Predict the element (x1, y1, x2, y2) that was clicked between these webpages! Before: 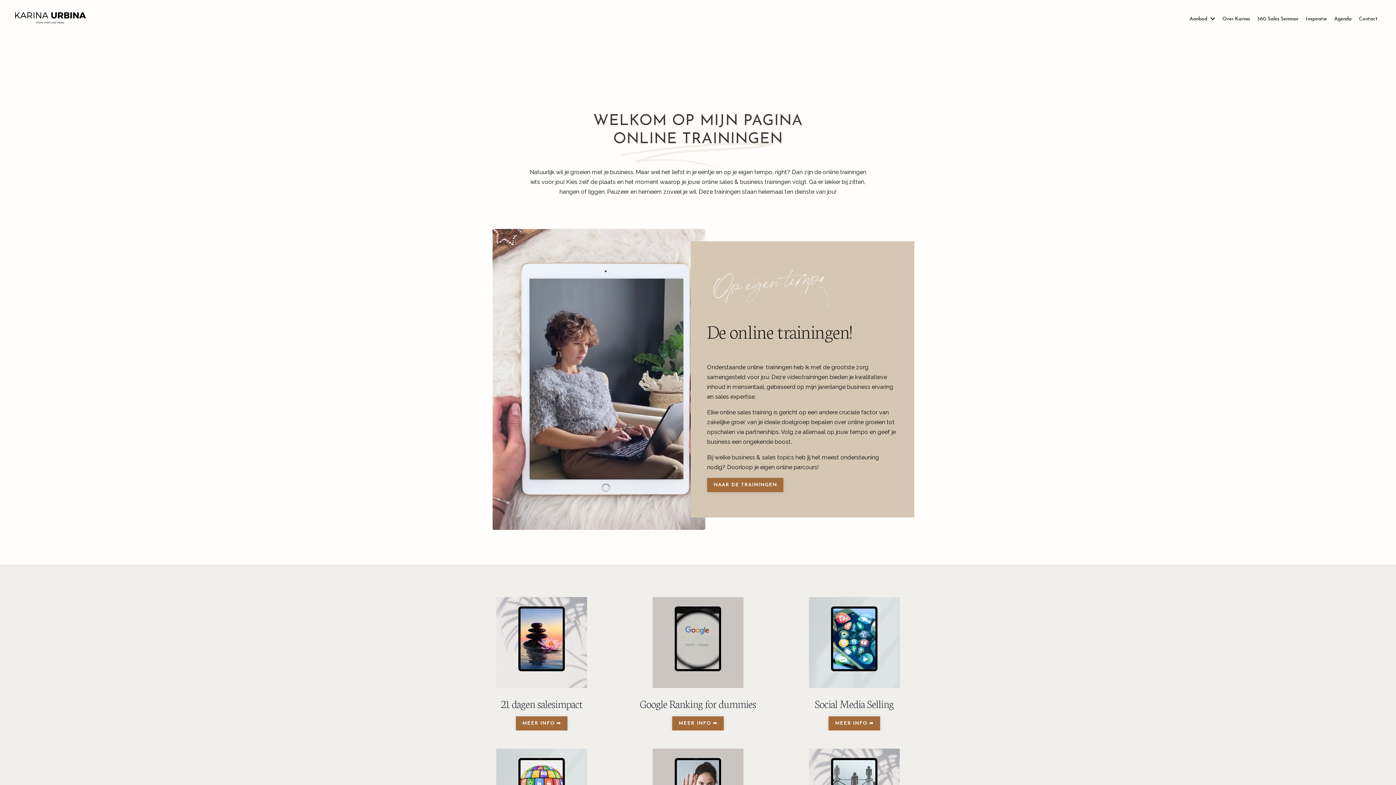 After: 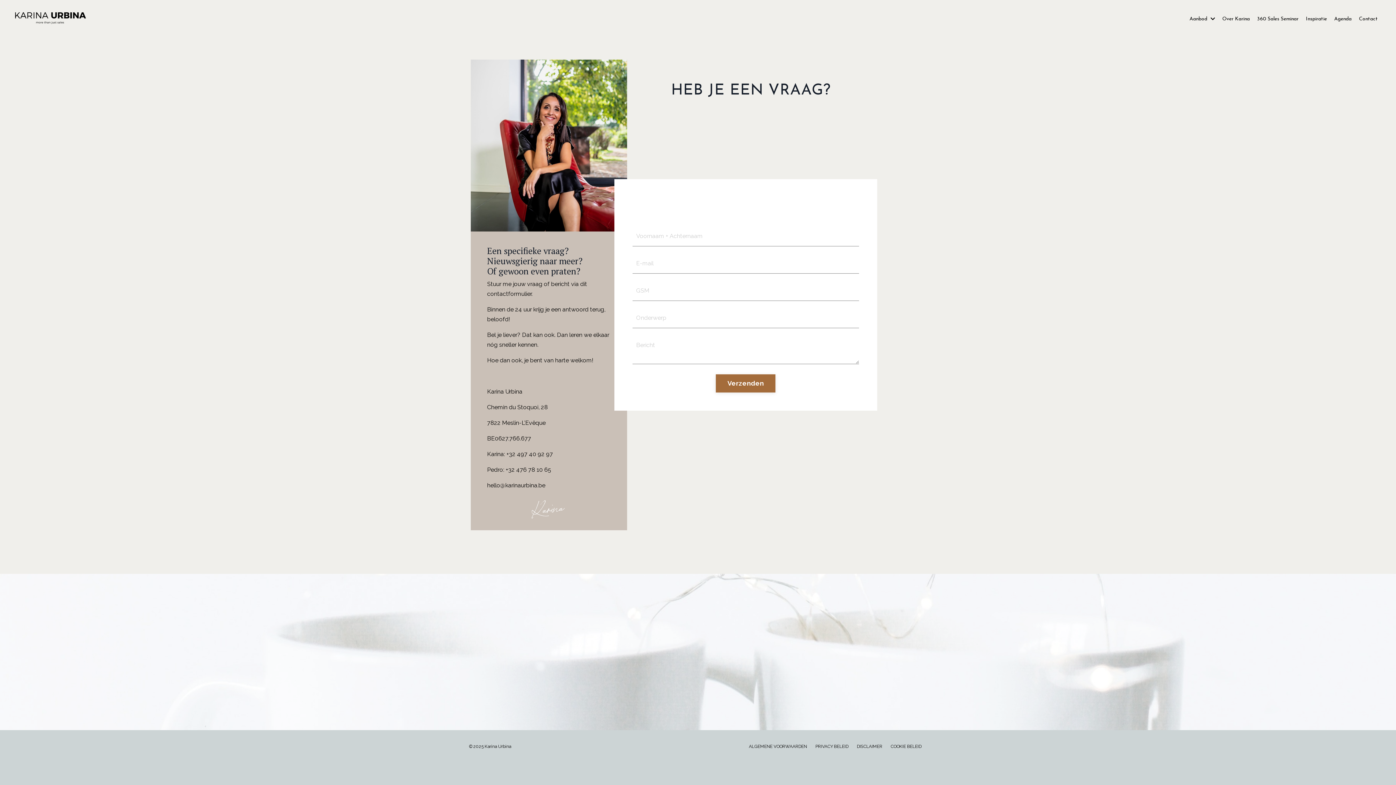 Action: label: Contact bbox: (1359, 14, 1378, 23)